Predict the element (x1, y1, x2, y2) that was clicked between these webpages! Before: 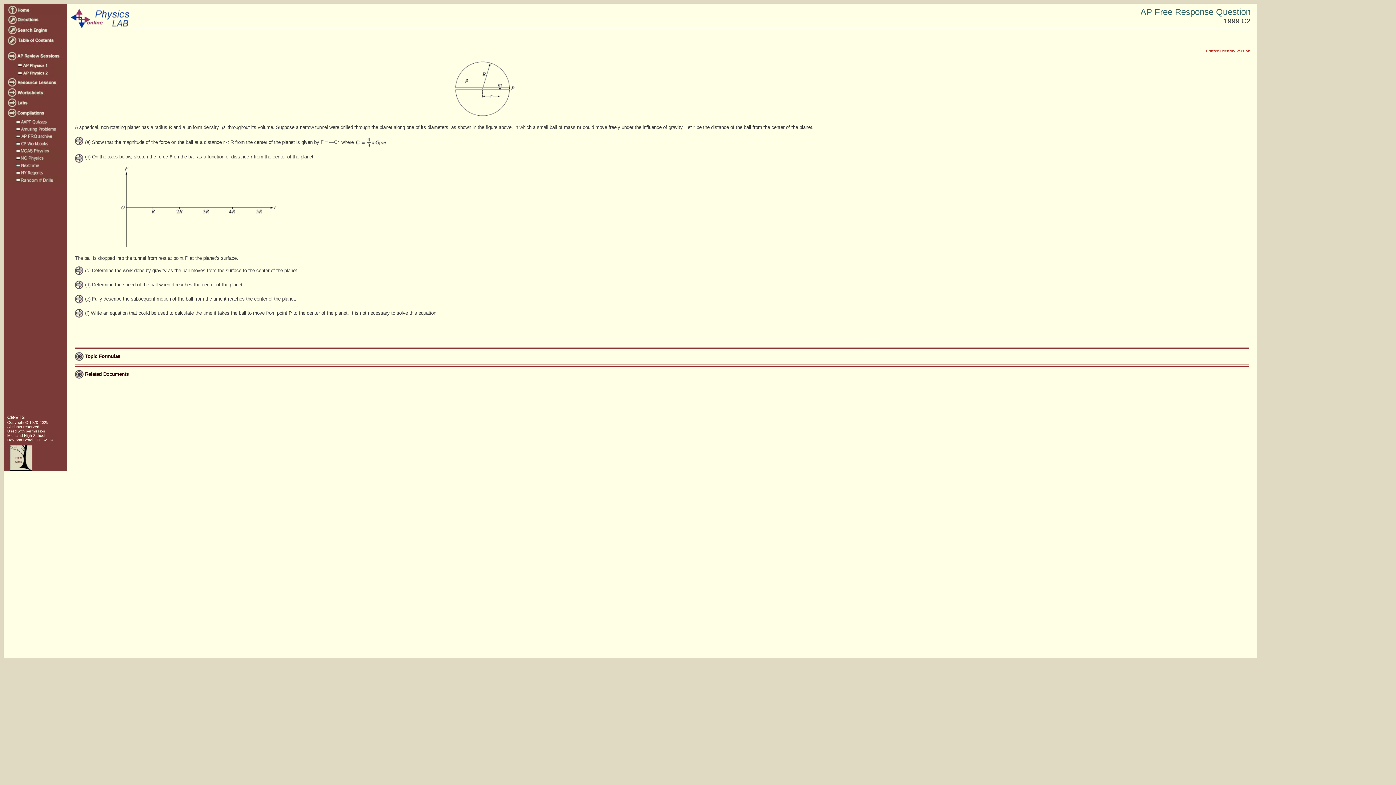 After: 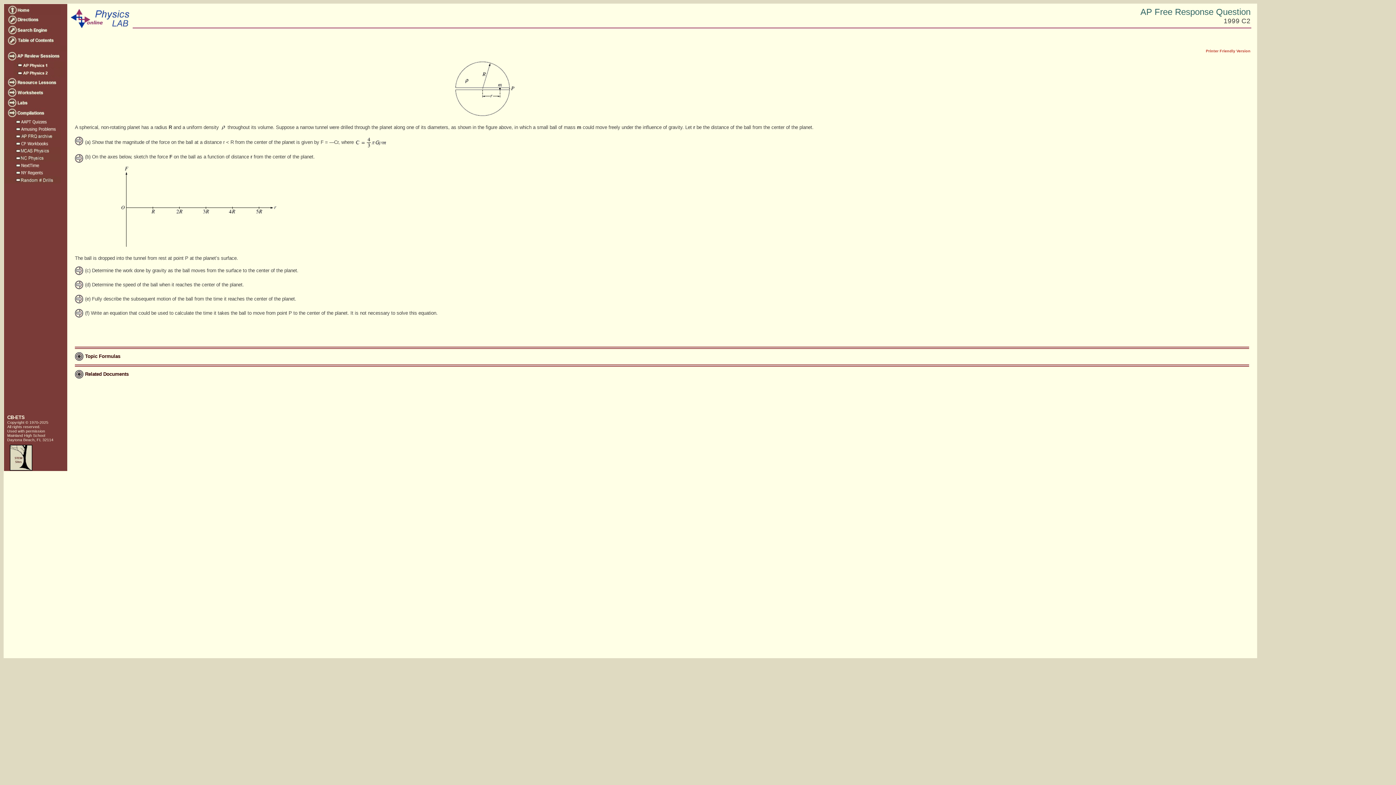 Action: label: permission bbox: (25, 428, 45, 433)